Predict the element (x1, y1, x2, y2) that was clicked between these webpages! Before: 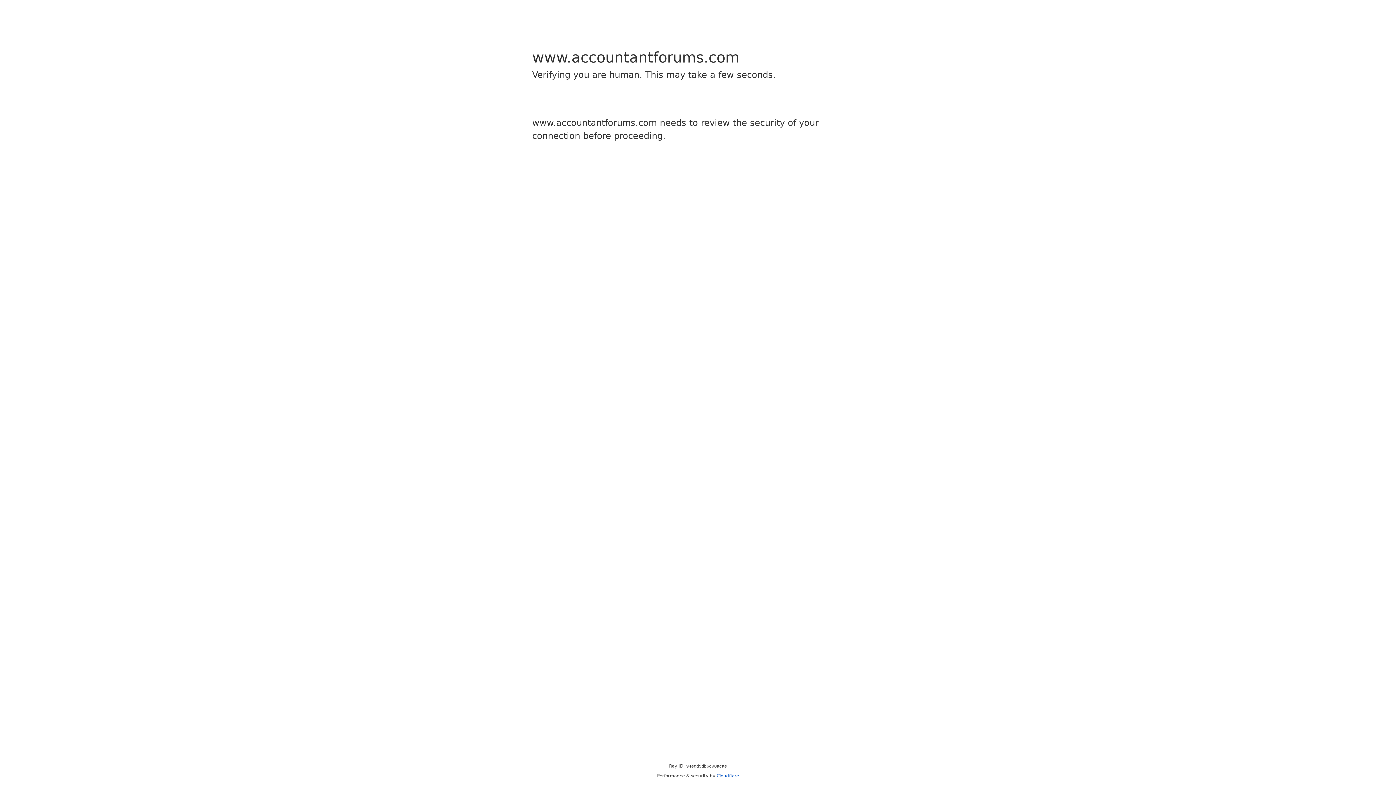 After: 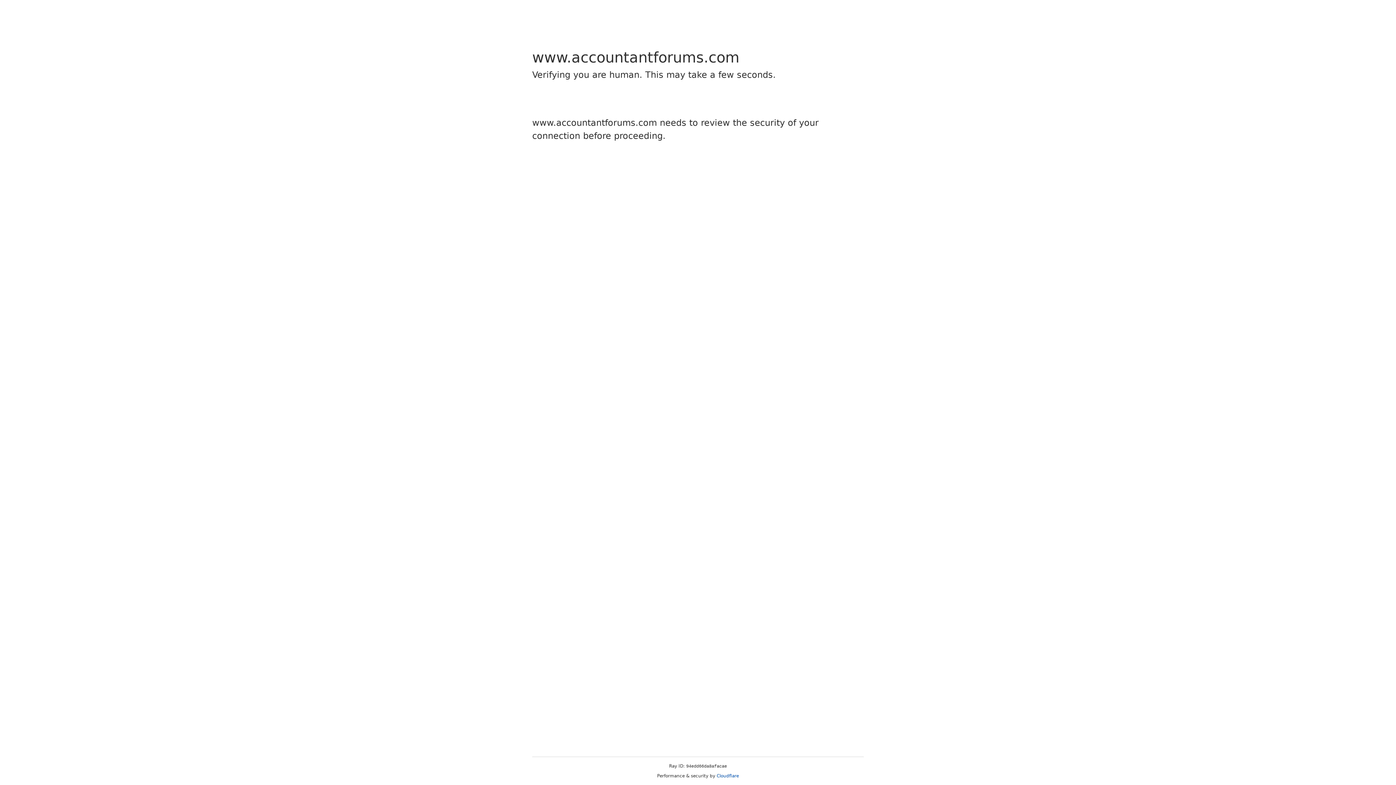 Action: label: Cloudflare bbox: (716, 773, 739, 778)